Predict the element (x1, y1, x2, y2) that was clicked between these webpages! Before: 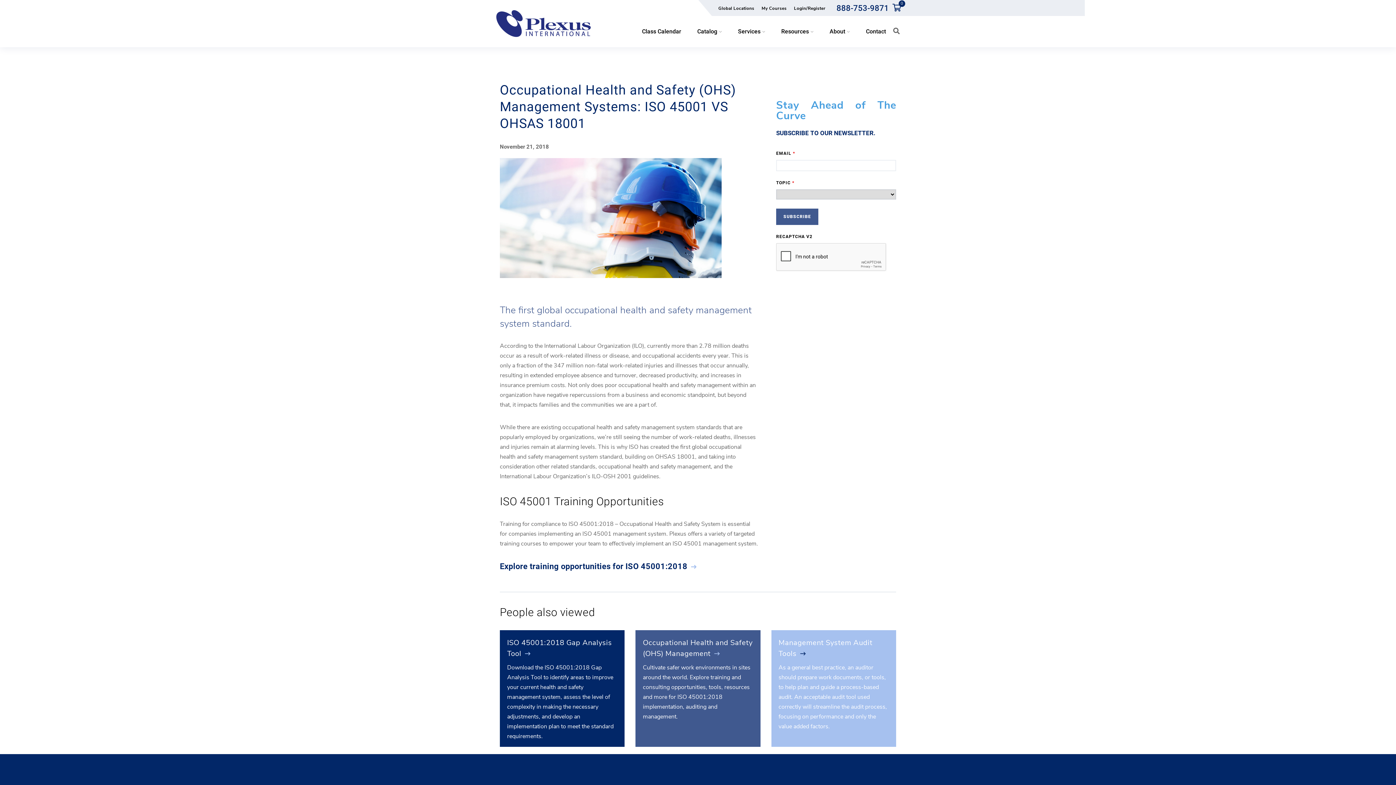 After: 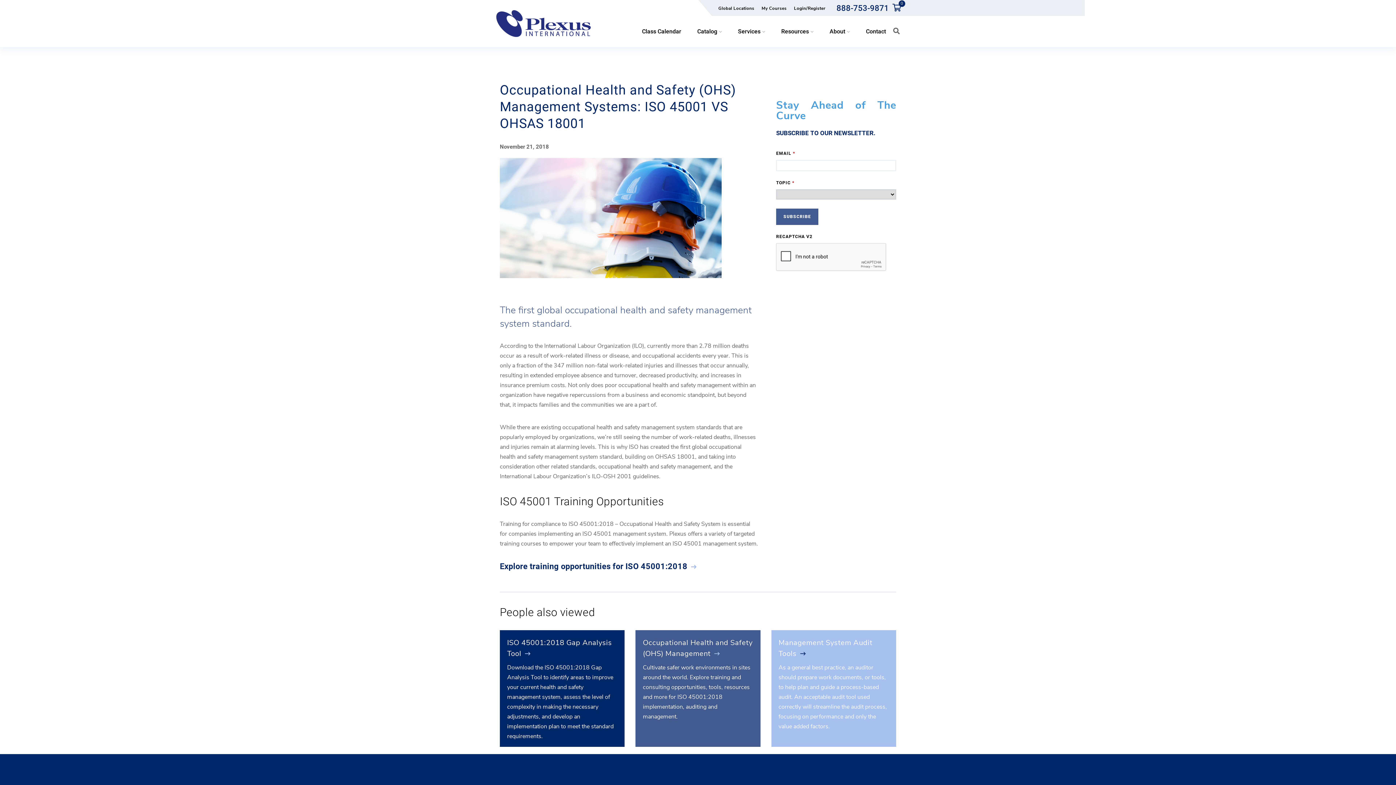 Action: label: 888-753-9871 bbox: (836, 2, 889, 13)